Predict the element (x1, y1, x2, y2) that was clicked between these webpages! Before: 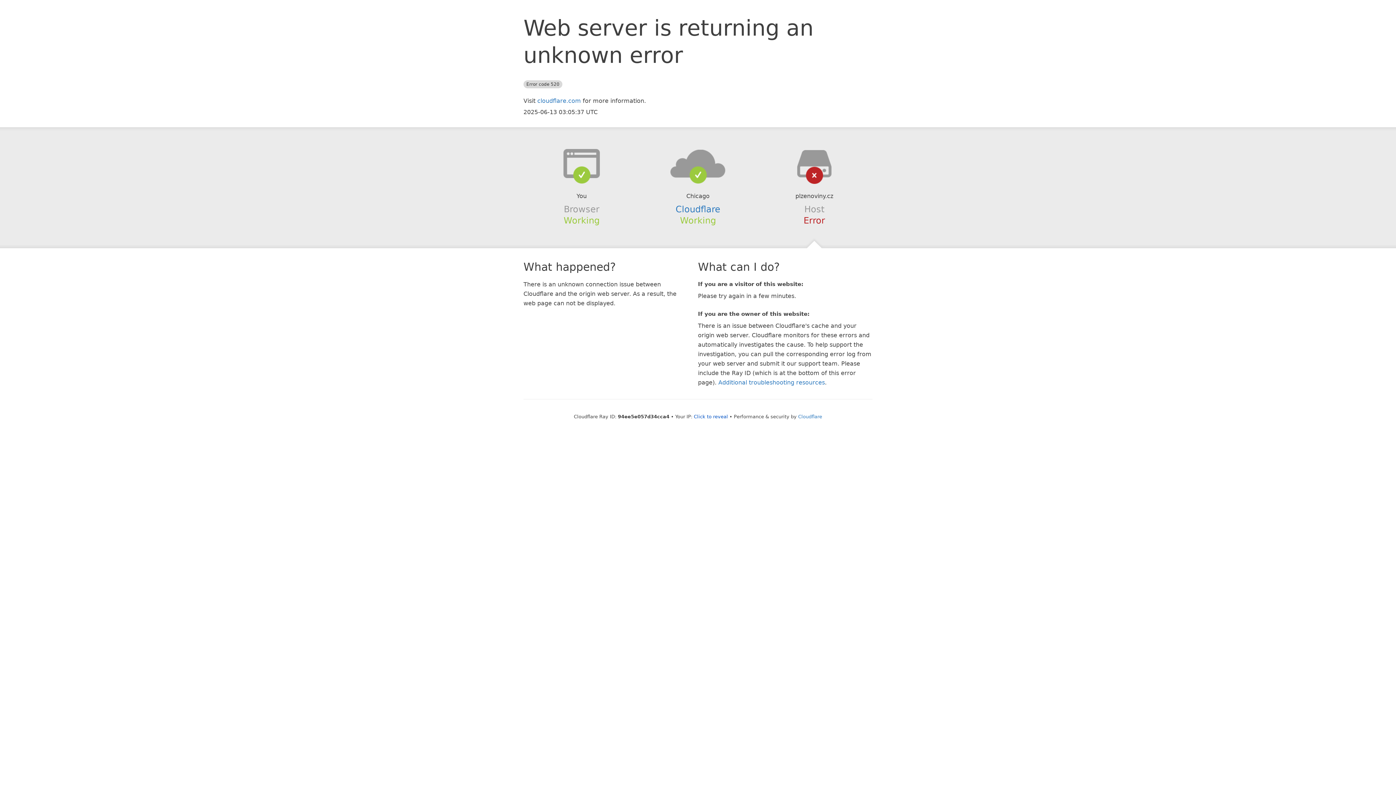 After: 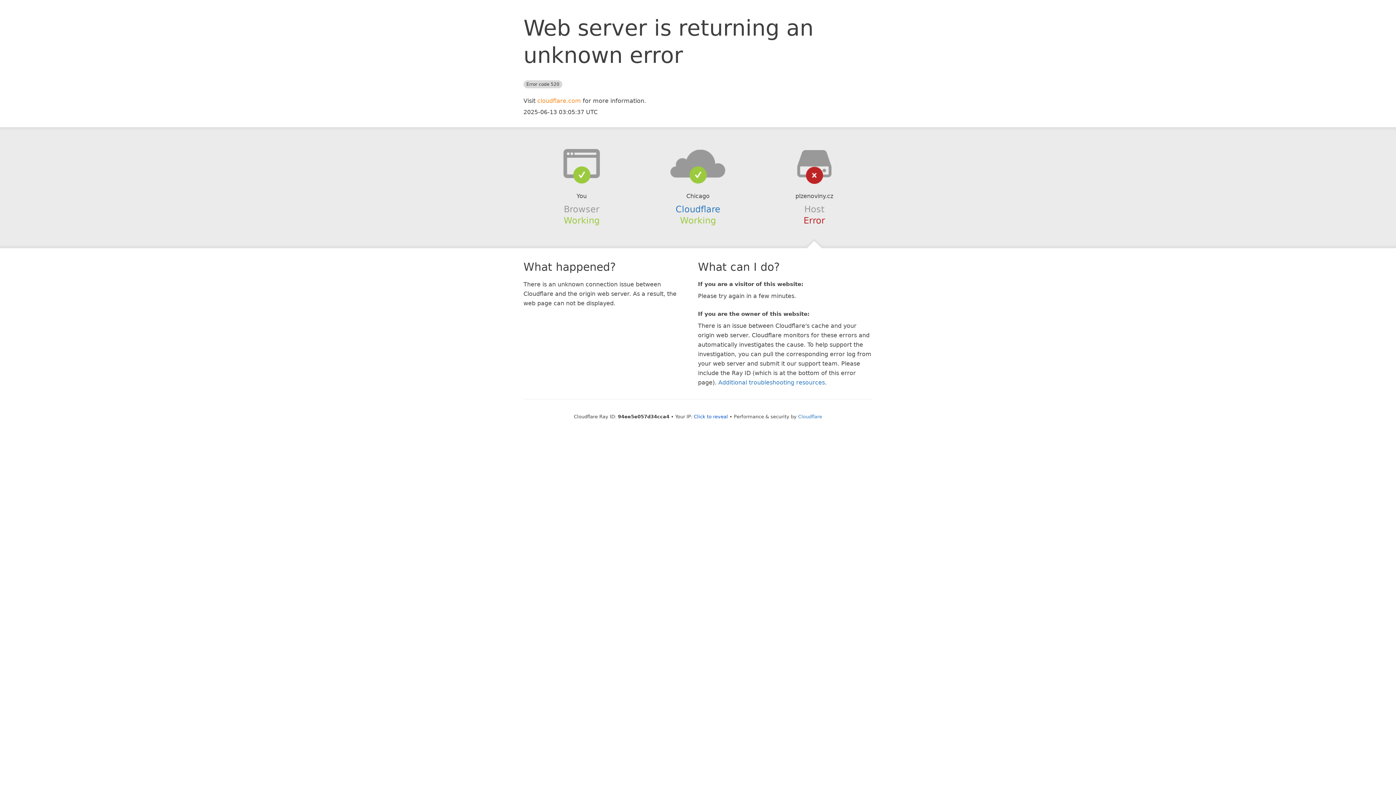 Action: bbox: (537, 97, 581, 104) label: cloudflare.com